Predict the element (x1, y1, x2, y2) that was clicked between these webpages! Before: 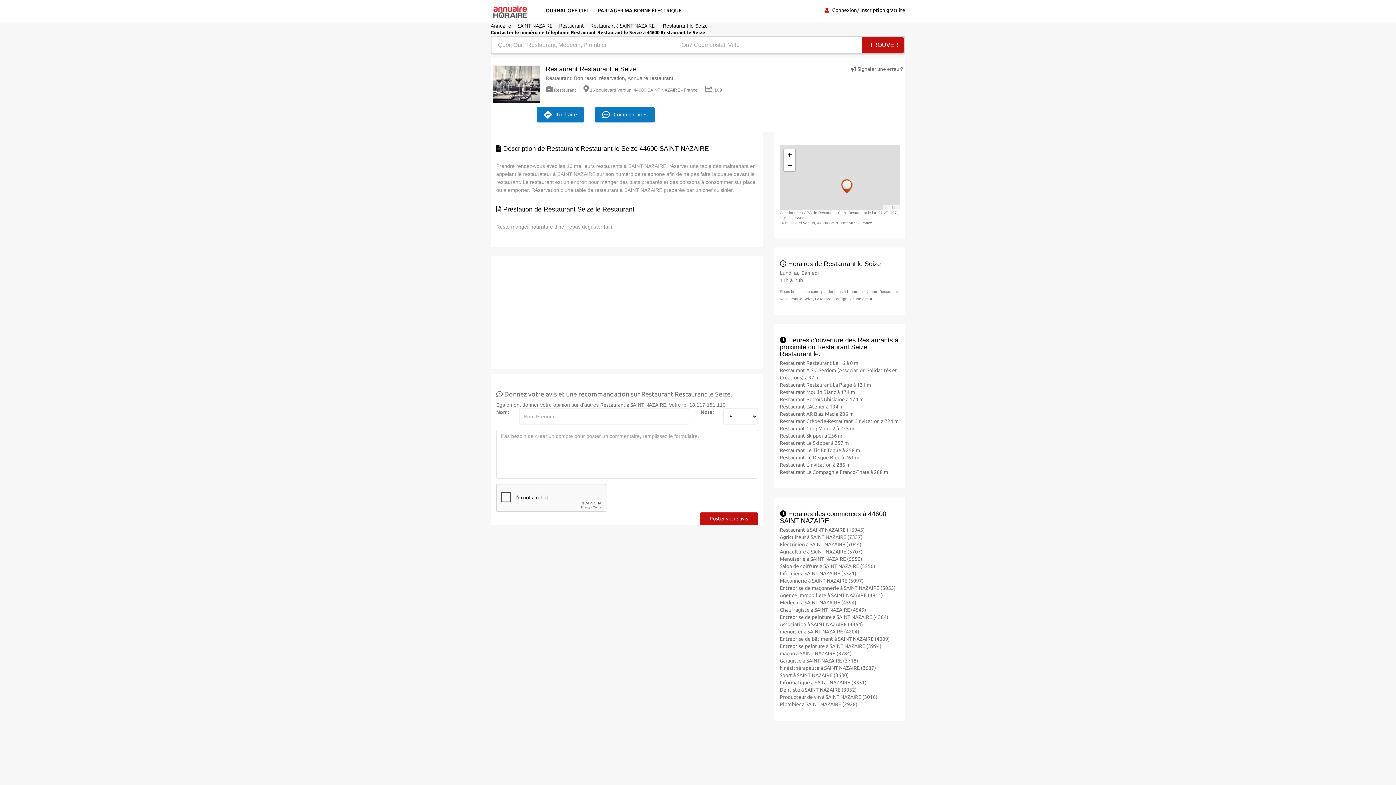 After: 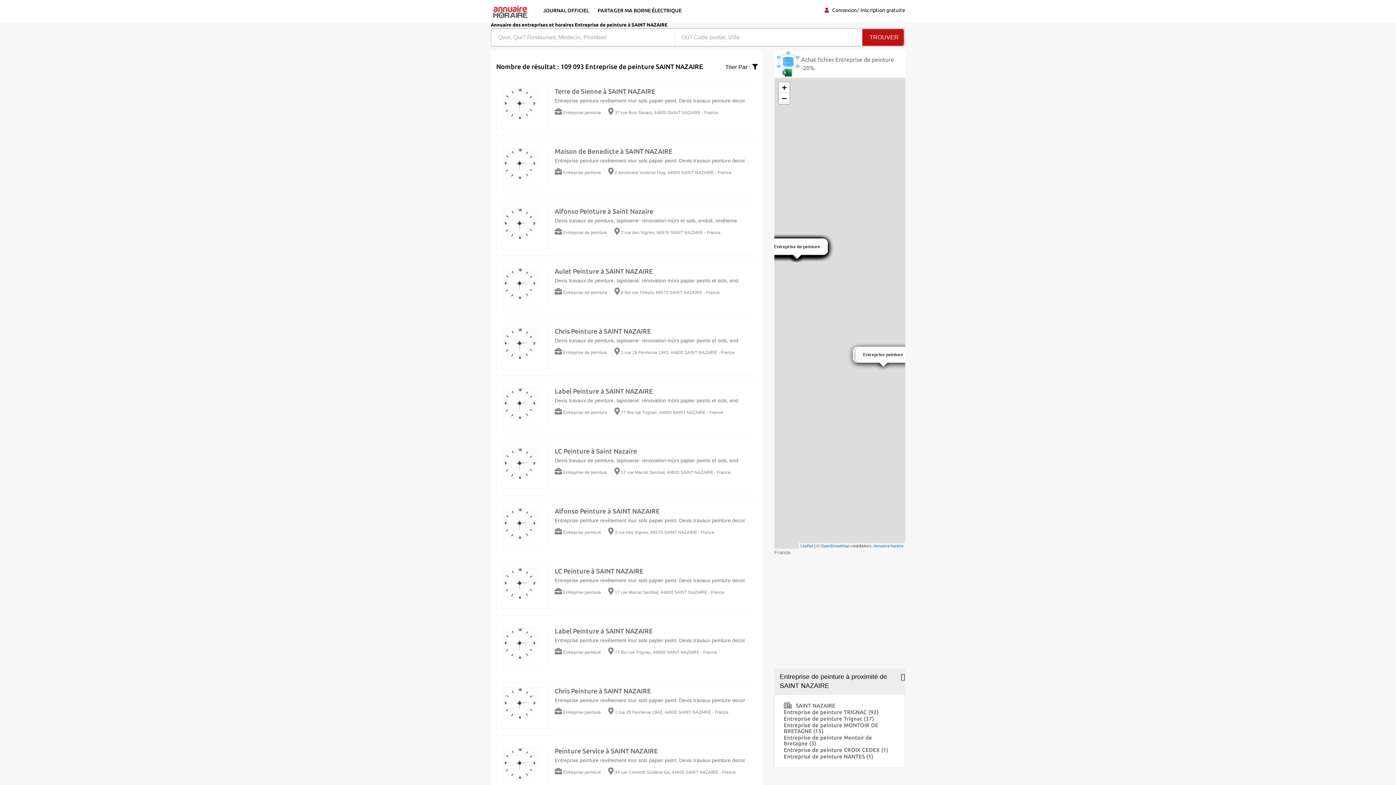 Action: label: Entreprise de peinture à SAINT NAZAIRE (4384) bbox: (780, 614, 888, 620)